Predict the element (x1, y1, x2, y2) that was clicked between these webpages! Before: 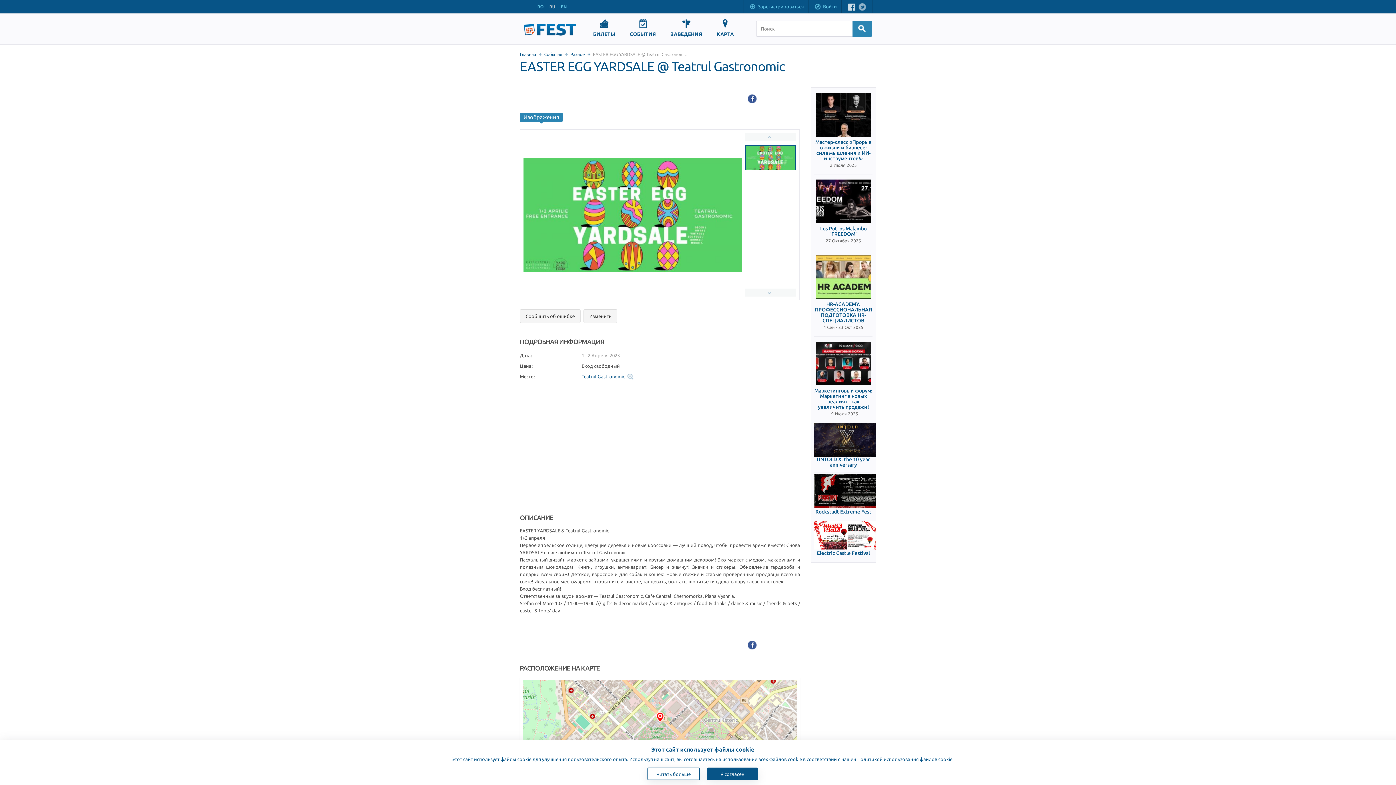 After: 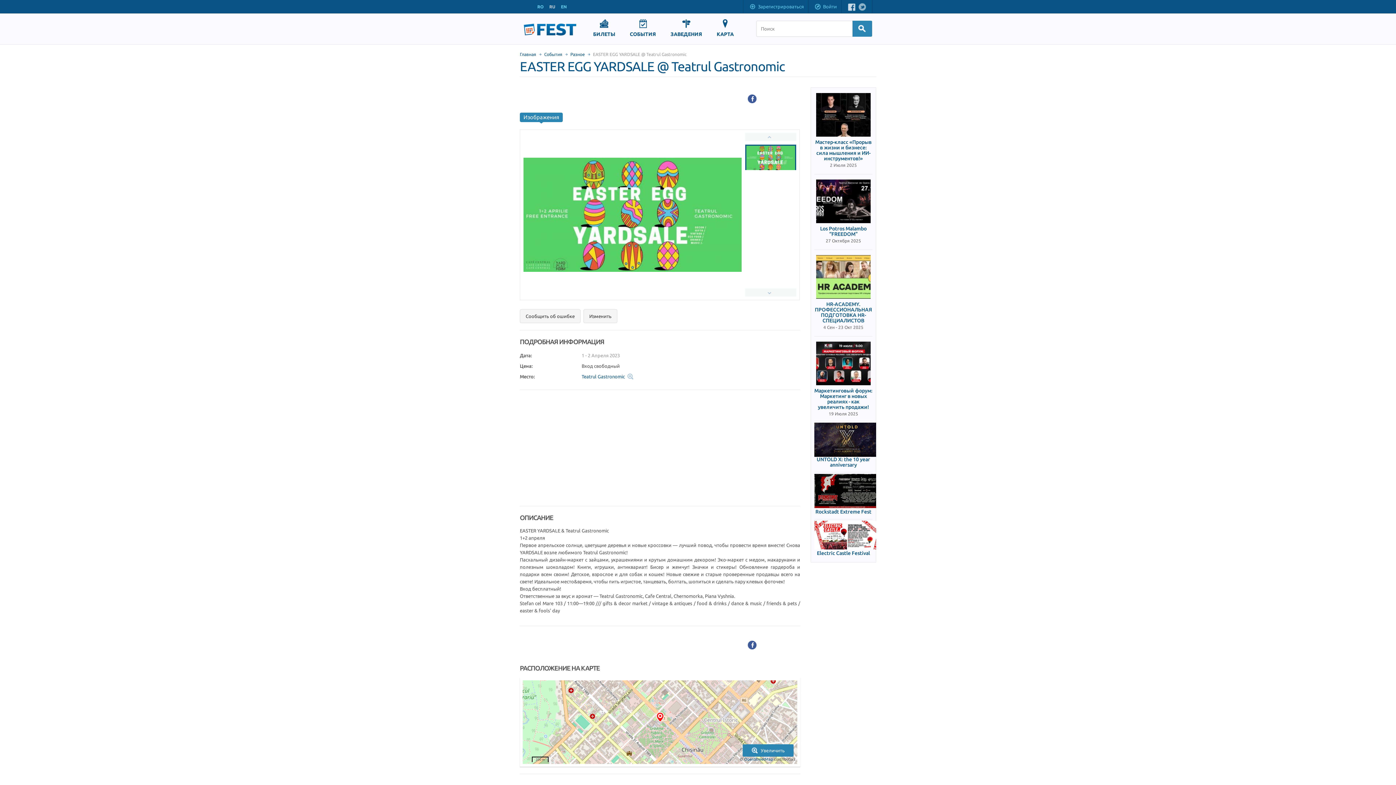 Action: bbox: (707, 768, 758, 780) label: Я согласен